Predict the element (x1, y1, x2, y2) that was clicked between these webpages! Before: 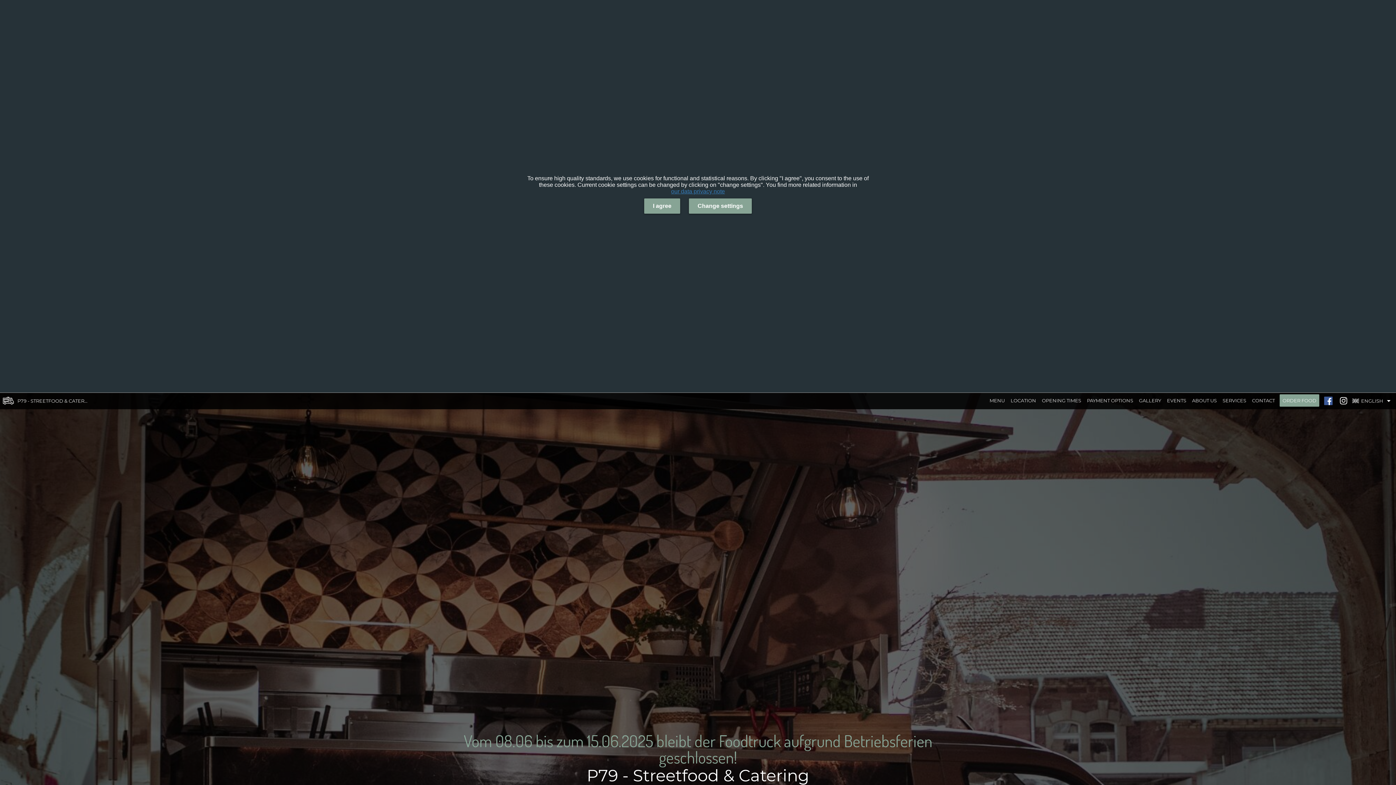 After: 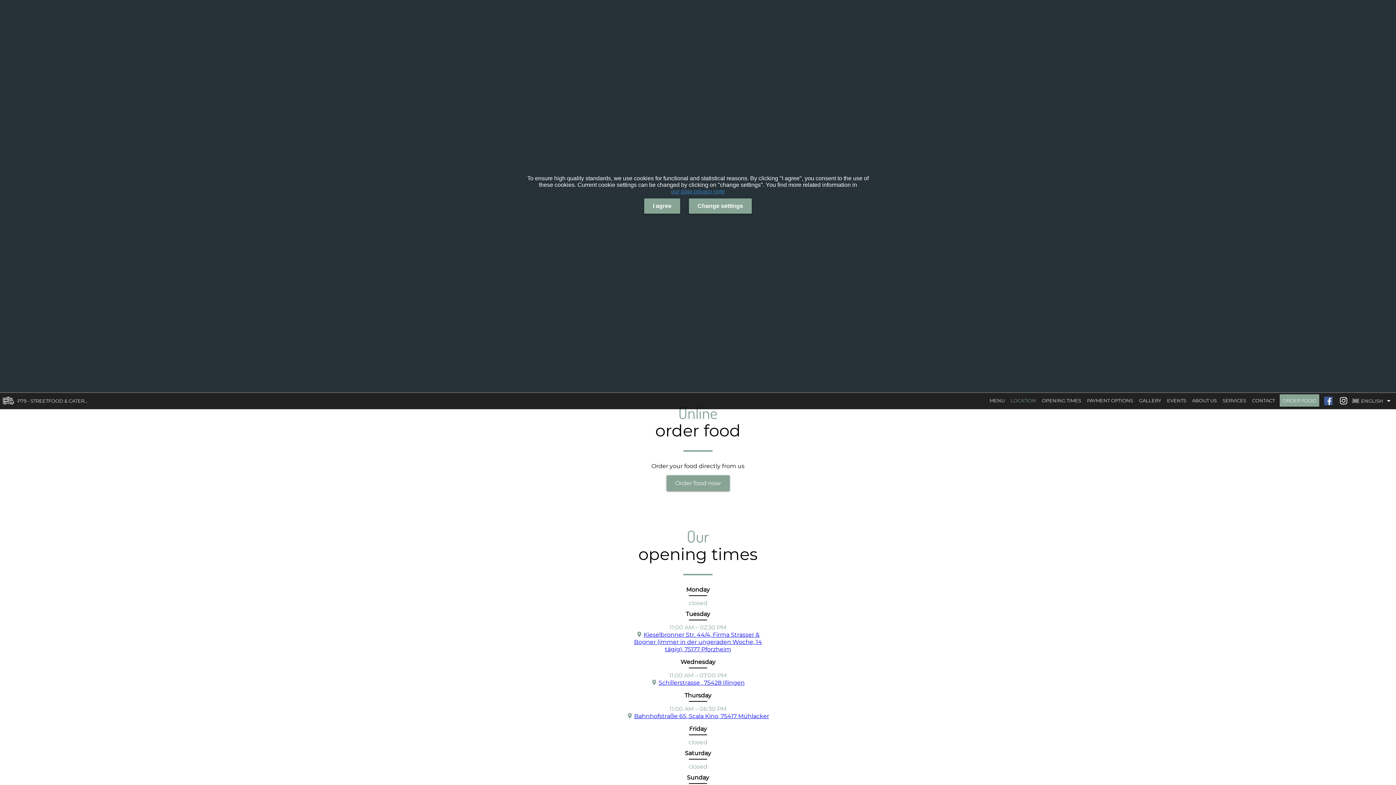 Action: bbox: (986, 392, 1008, 408) label: MENU